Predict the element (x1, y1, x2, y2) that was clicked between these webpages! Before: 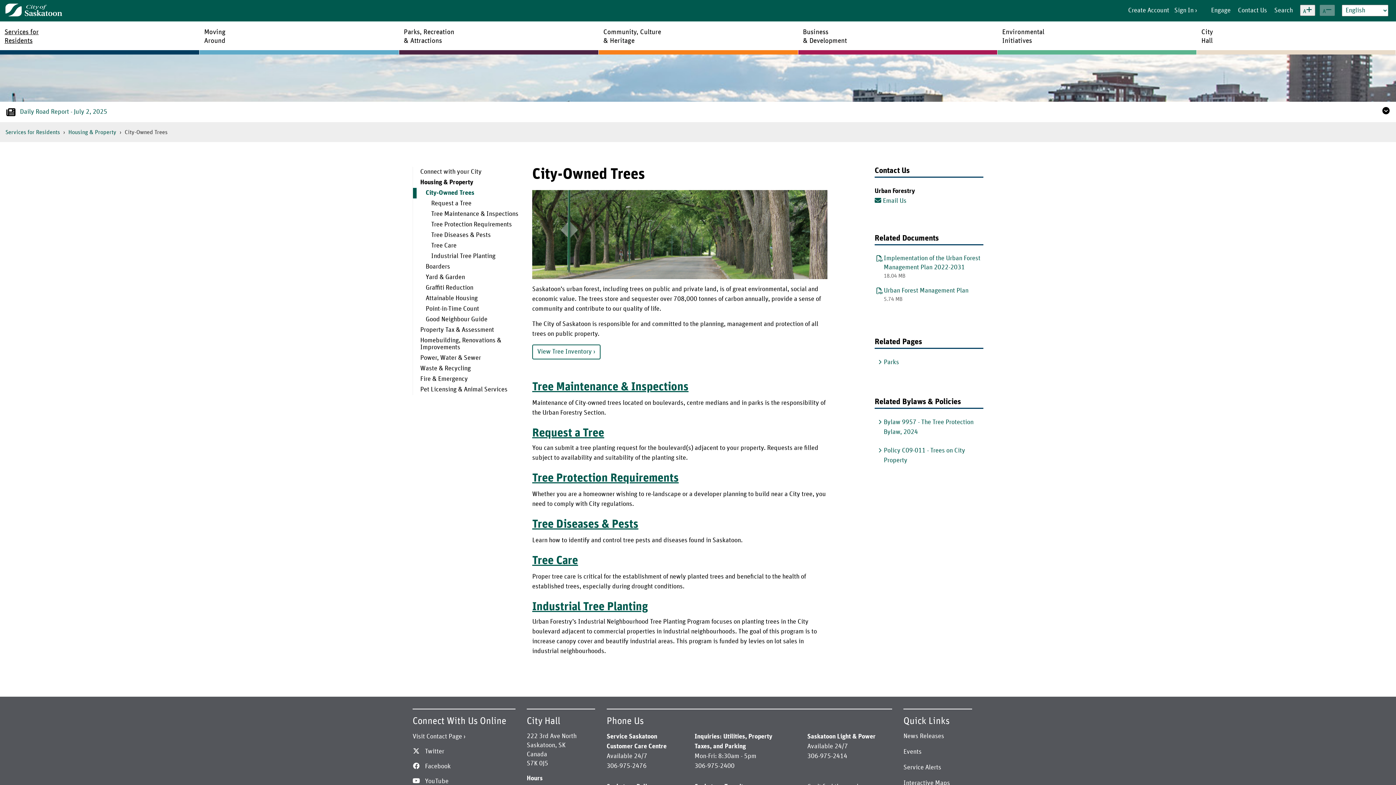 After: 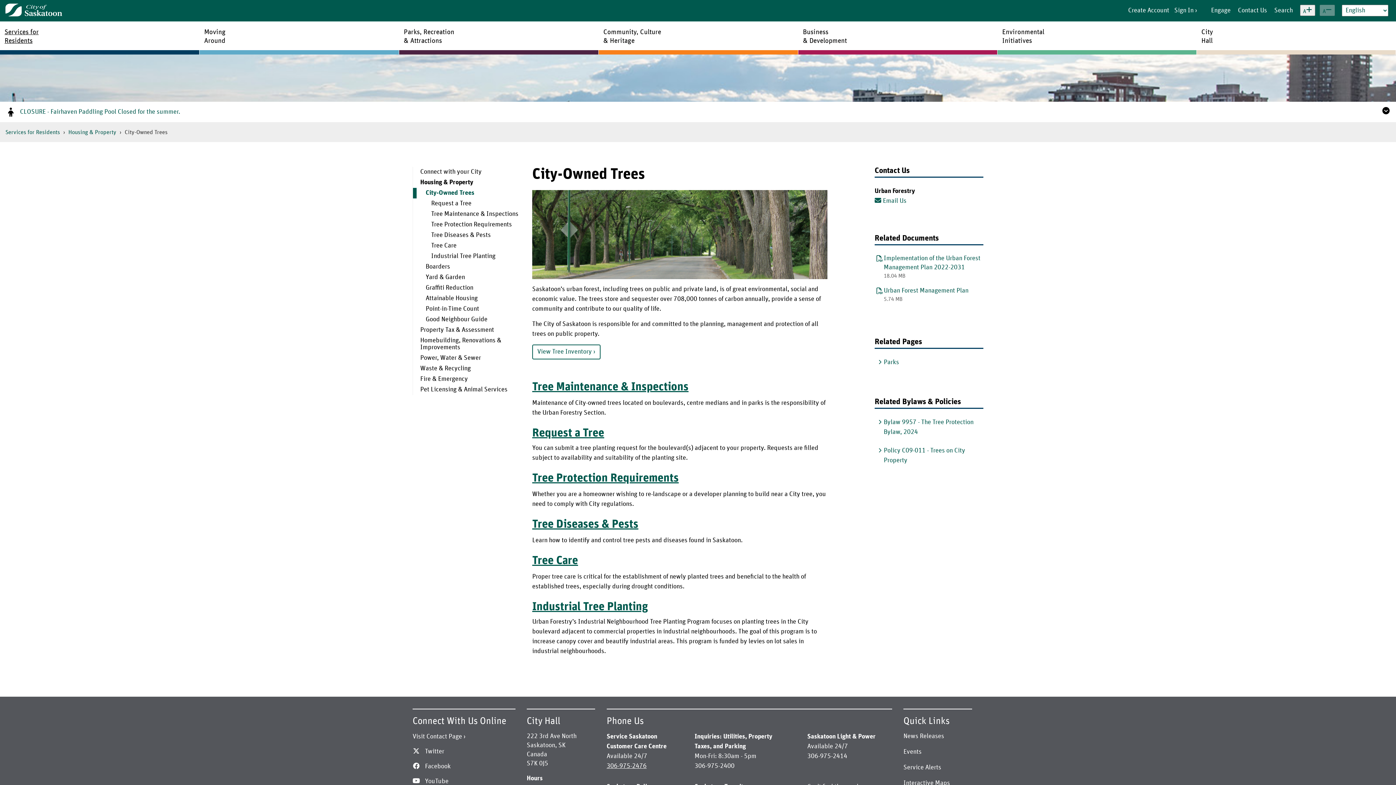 Action: bbox: (606, 763, 646, 769) label: 306-975-2476